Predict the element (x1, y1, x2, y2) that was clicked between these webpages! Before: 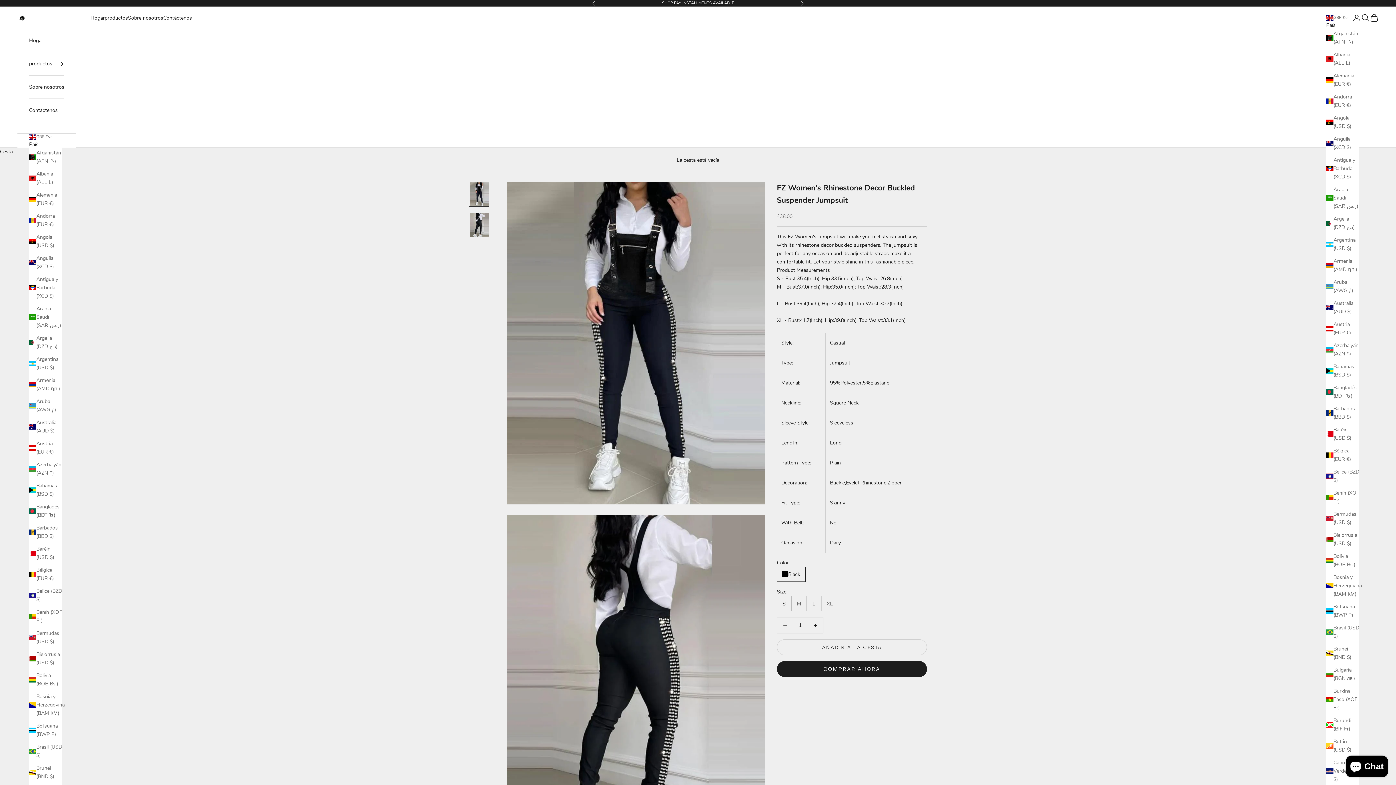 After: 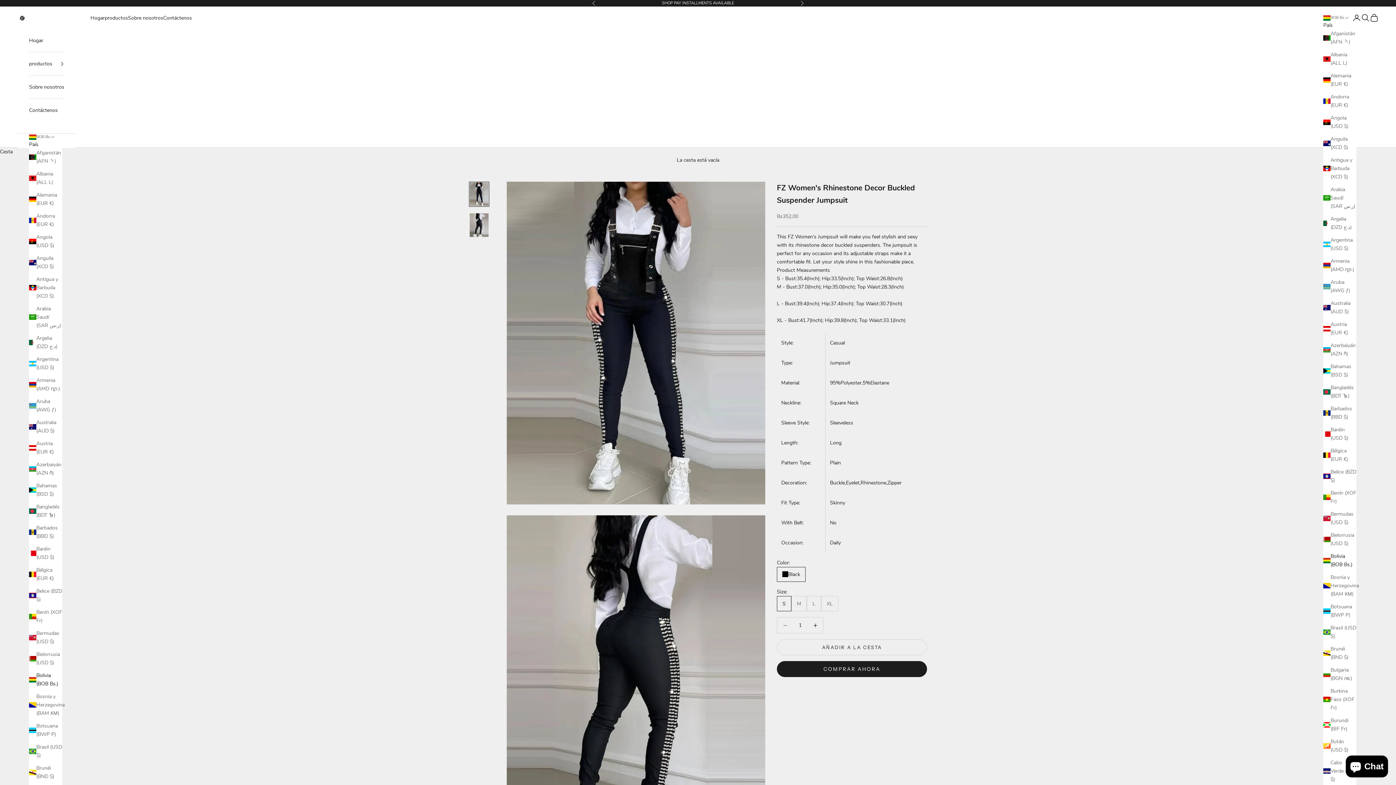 Action: bbox: (29, 671, 62, 688) label: Bolivia (BOB Bs.)